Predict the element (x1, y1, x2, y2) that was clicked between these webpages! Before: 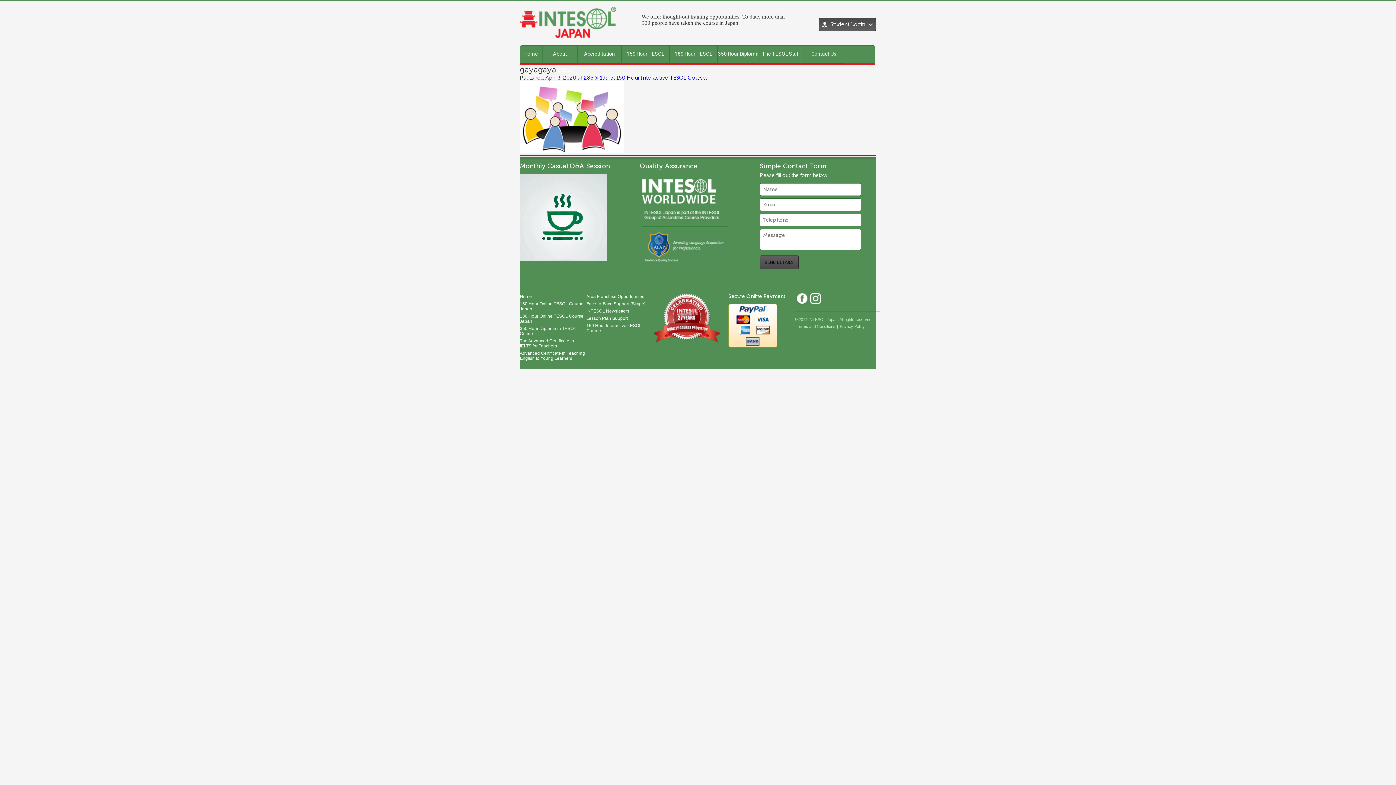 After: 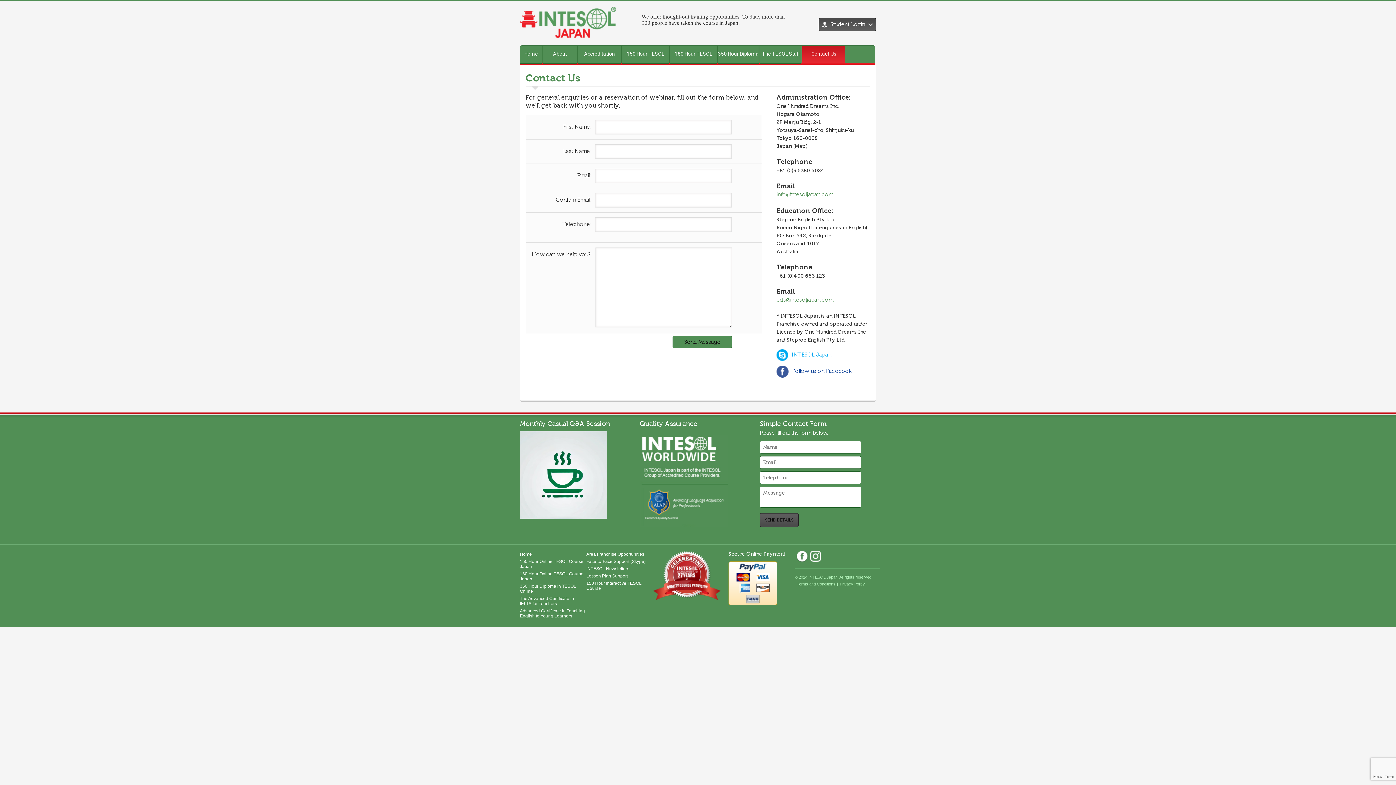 Action: label: Contact Us bbox: (802, 45, 845, 63)